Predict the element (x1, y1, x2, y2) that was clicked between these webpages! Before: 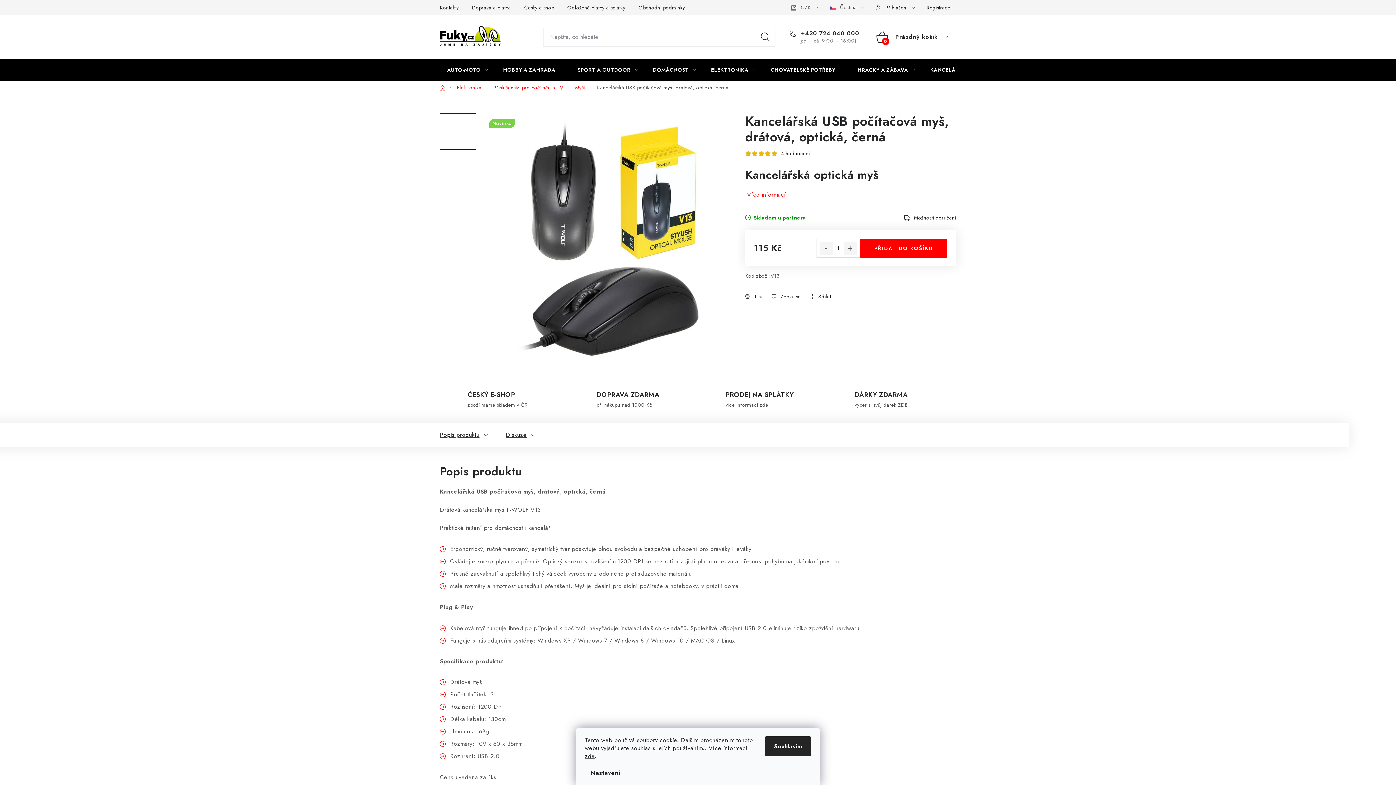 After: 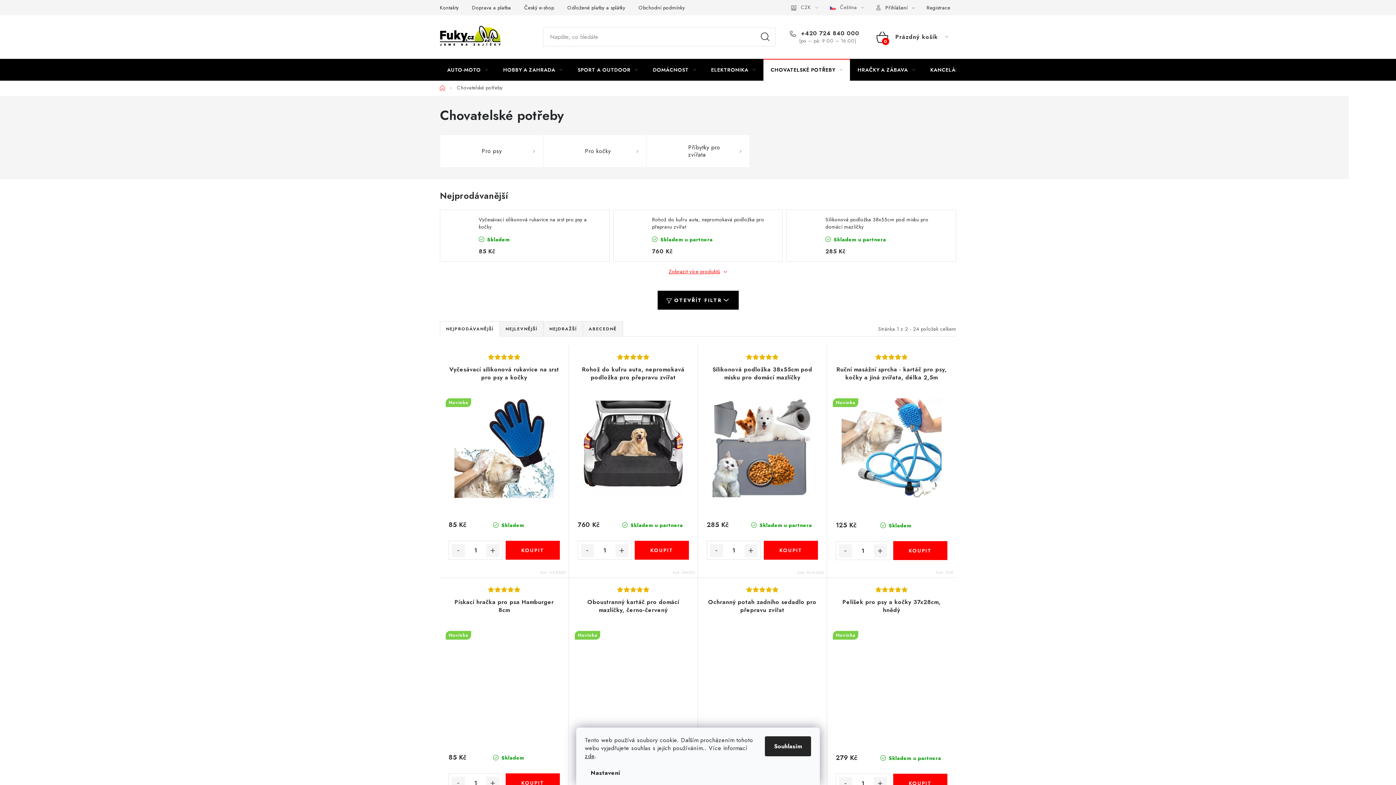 Action: bbox: (763, 58, 850, 80) label: CHOVATELSKÉ POTŘEBY